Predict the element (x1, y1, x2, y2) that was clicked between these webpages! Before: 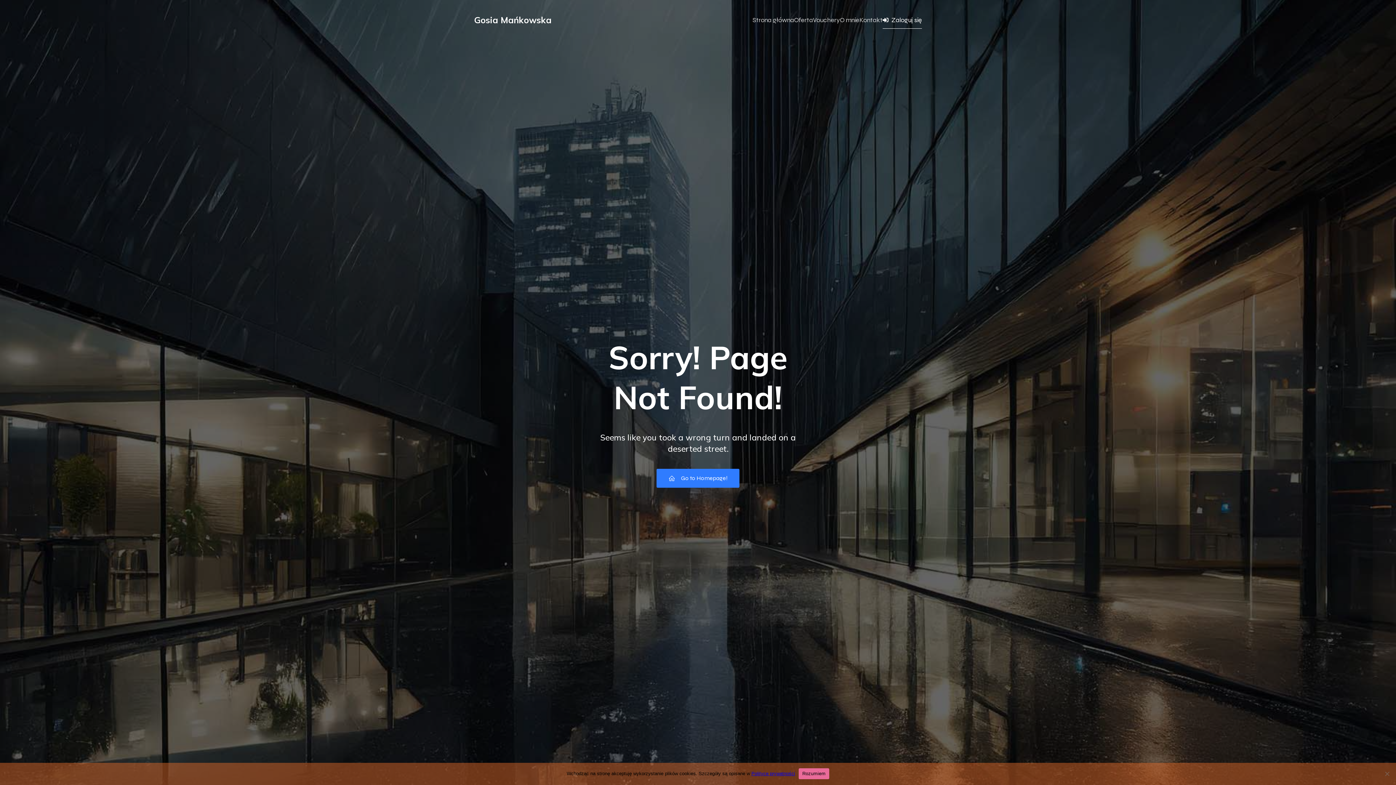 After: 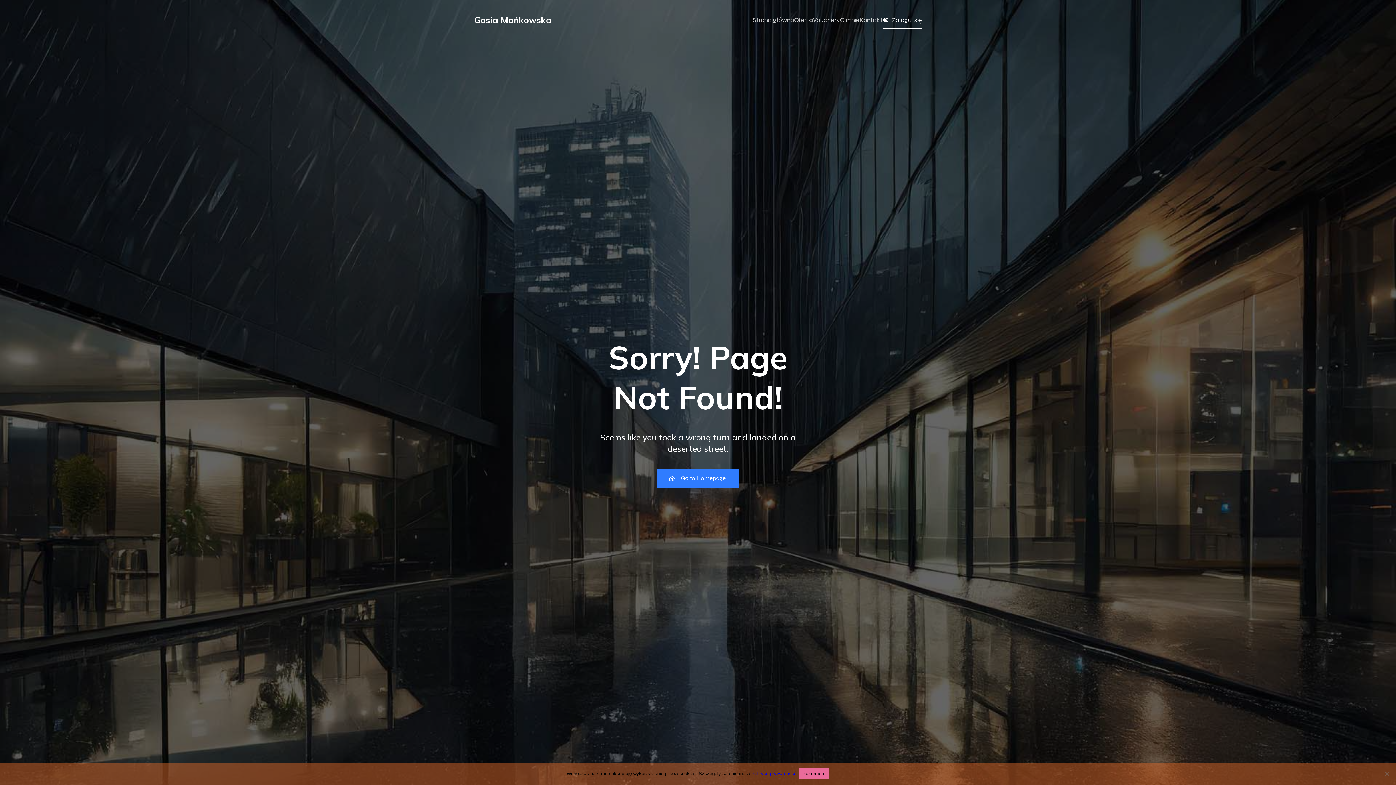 Action: bbox: (751, 771, 795, 776) label: Polityce prywatności